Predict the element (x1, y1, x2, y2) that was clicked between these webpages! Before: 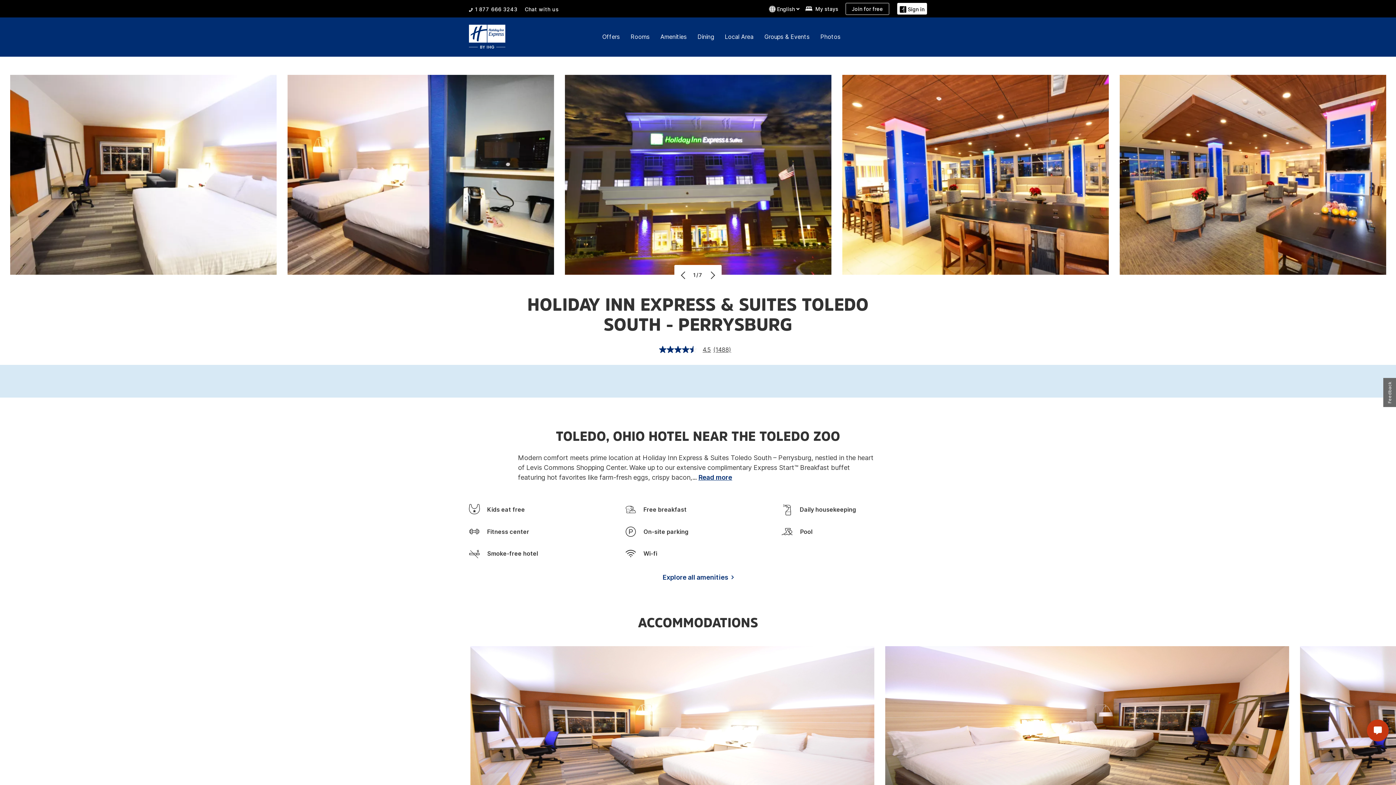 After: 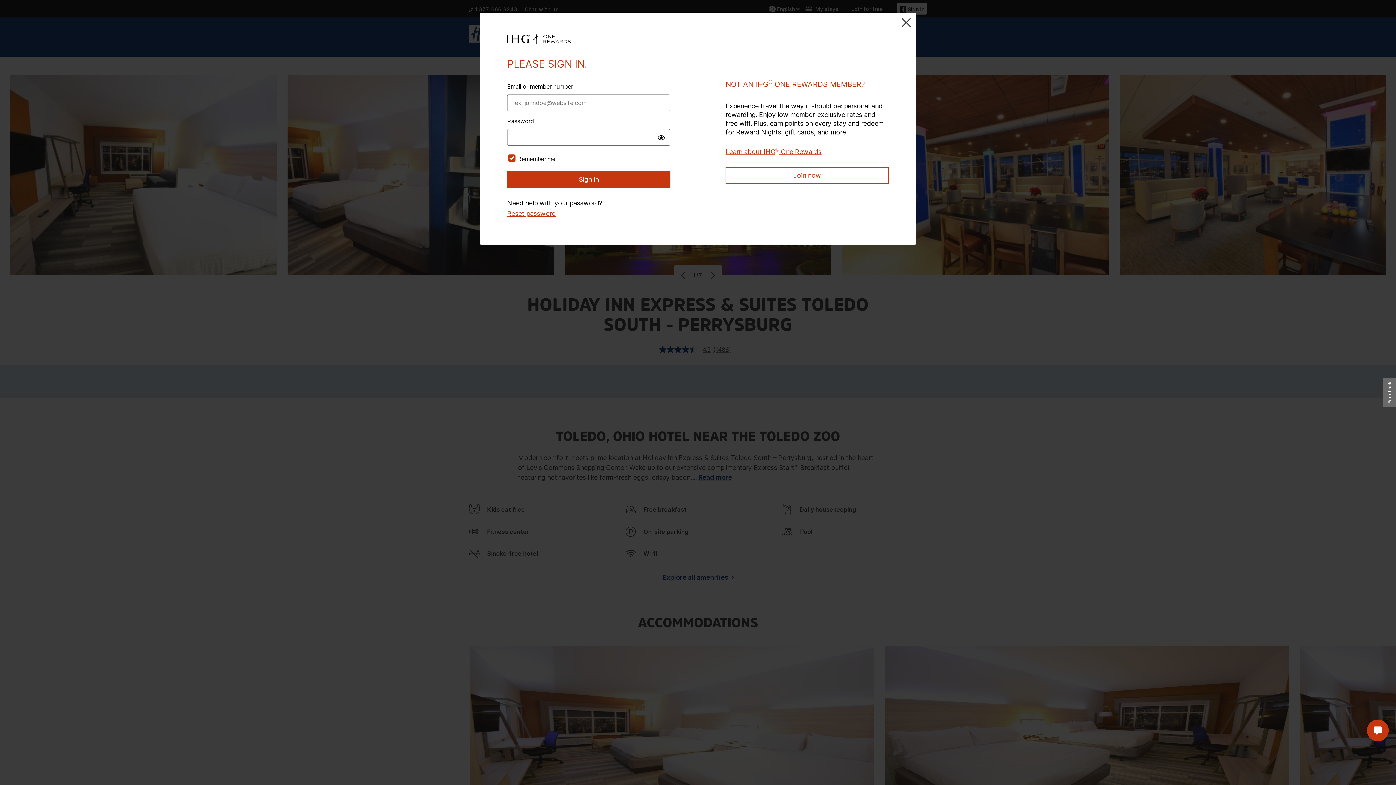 Action: bbox: (897, 3, 927, 14) label:  Sign in